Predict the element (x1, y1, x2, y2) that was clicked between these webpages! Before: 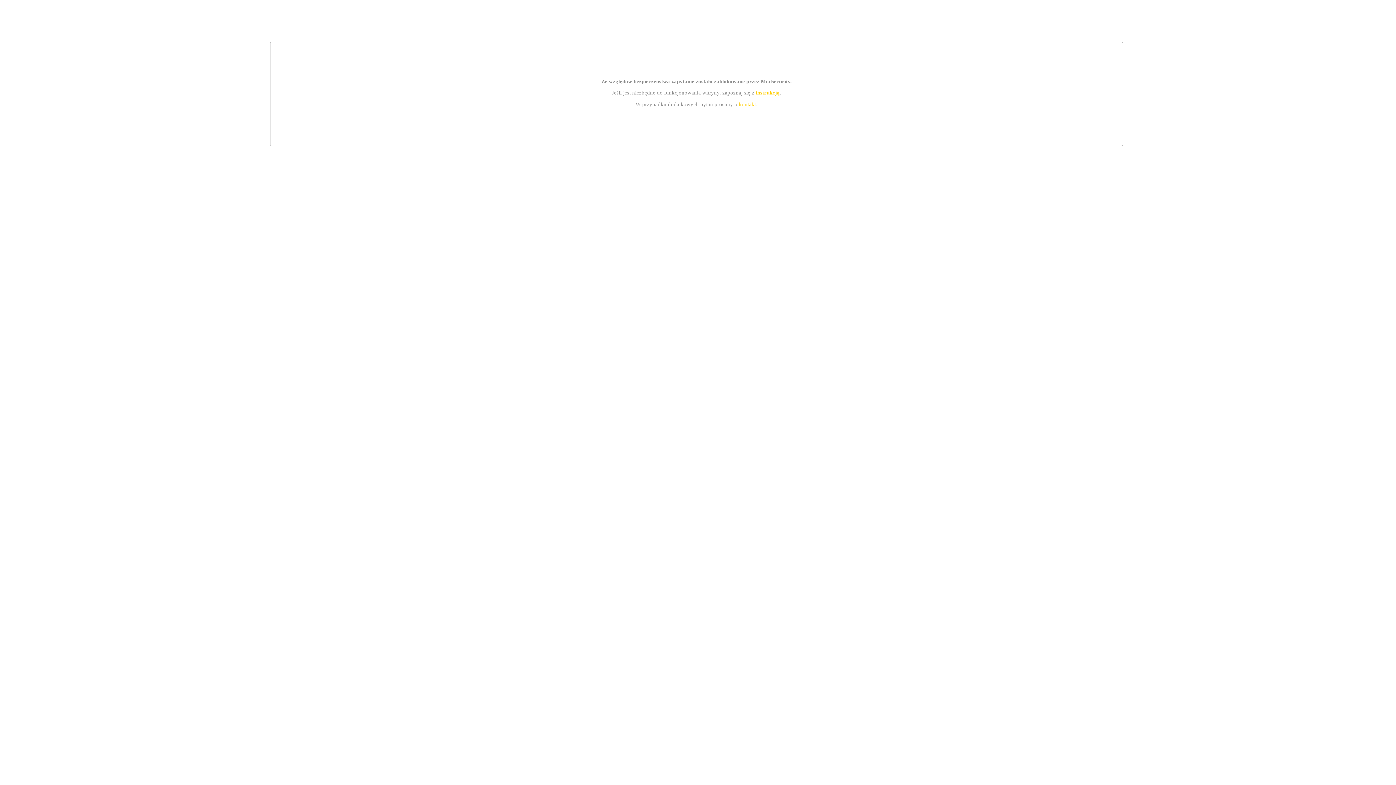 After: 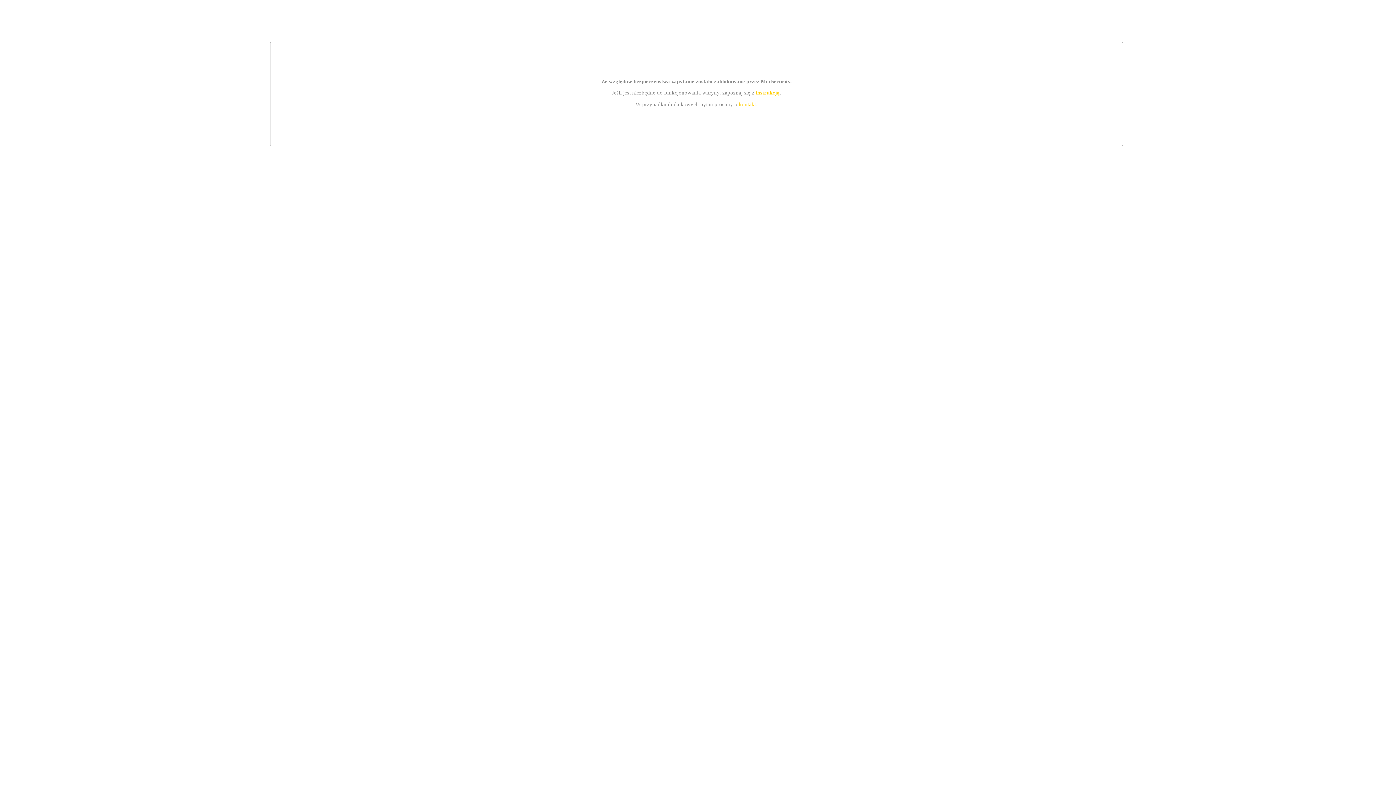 Action: bbox: (739, 101, 756, 107) label: kontakt